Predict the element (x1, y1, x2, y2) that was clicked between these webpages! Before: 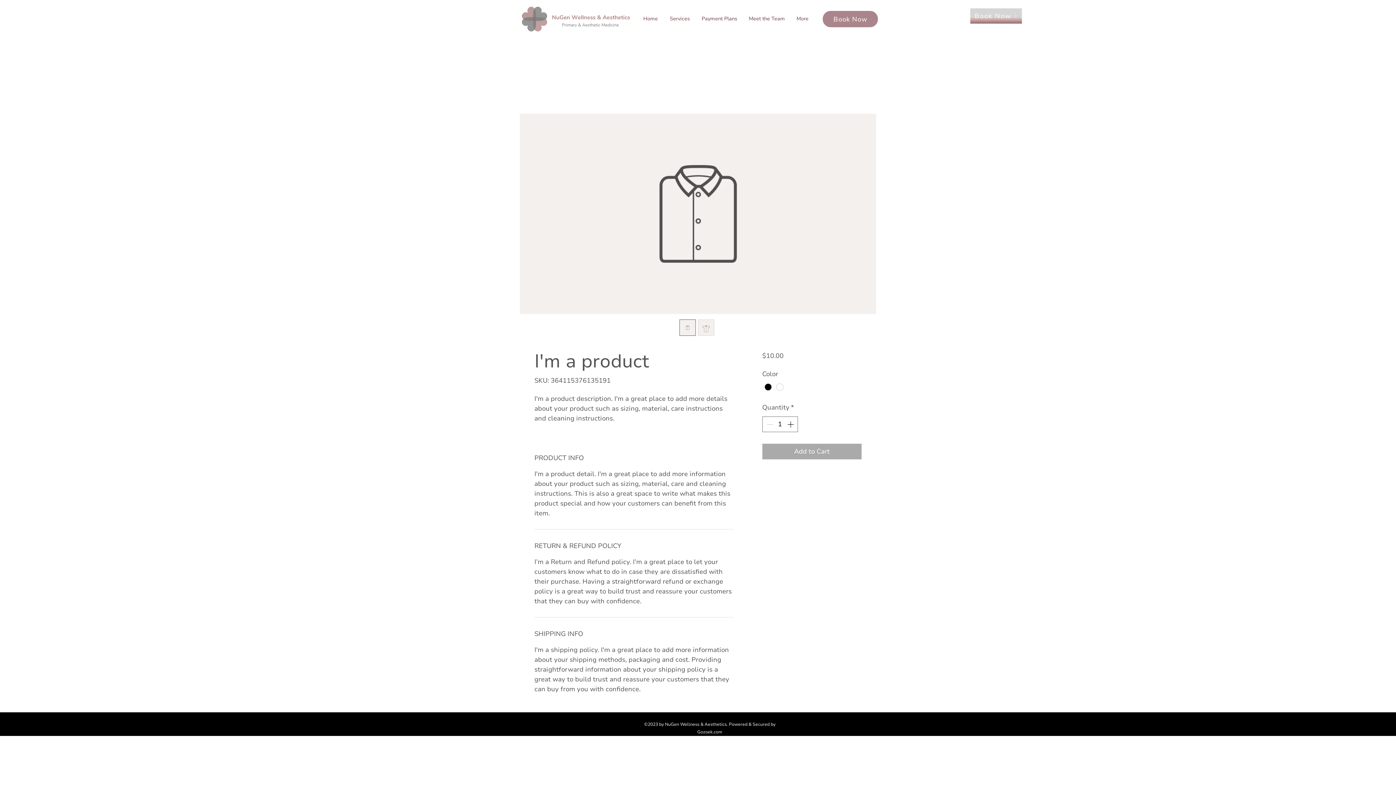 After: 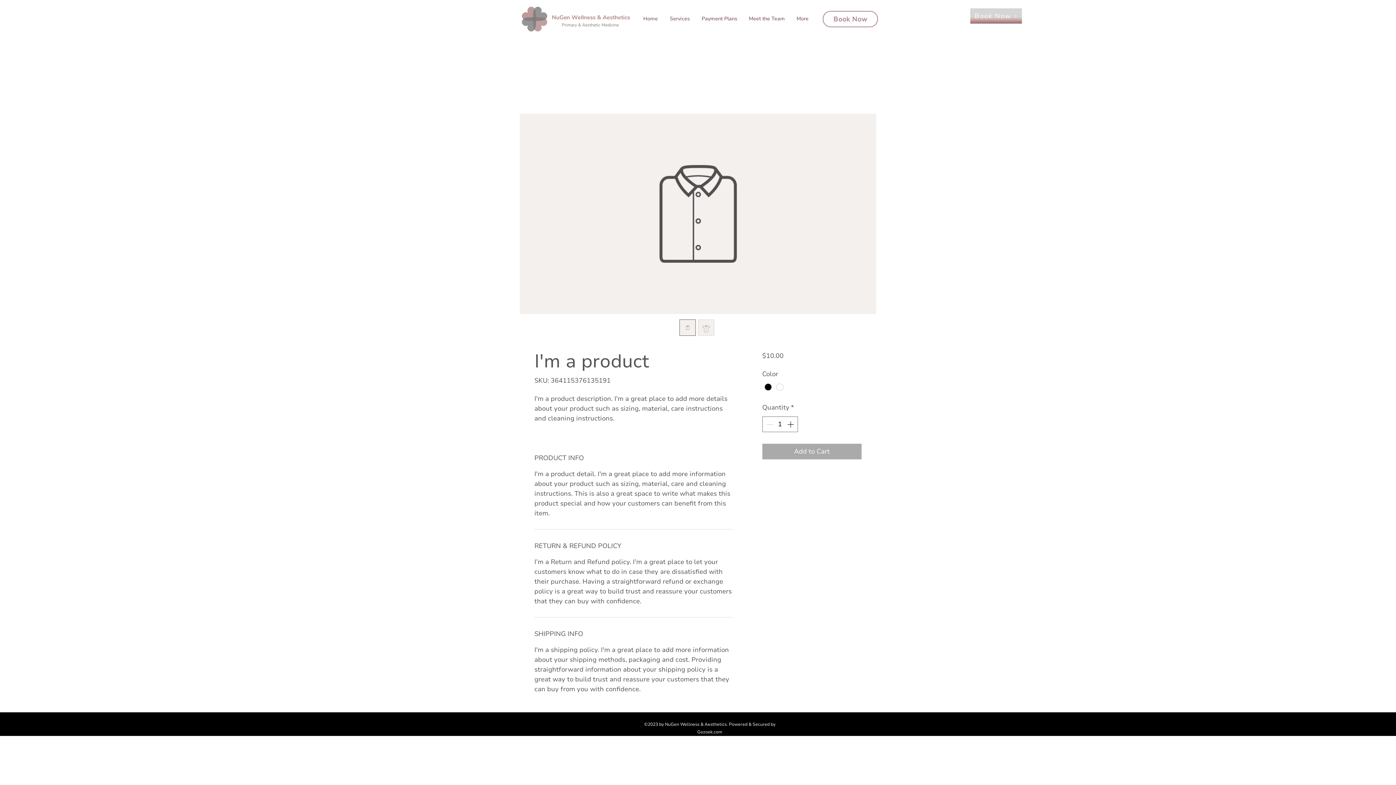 Action: bbox: (822, 10, 878, 27) label: Book Now